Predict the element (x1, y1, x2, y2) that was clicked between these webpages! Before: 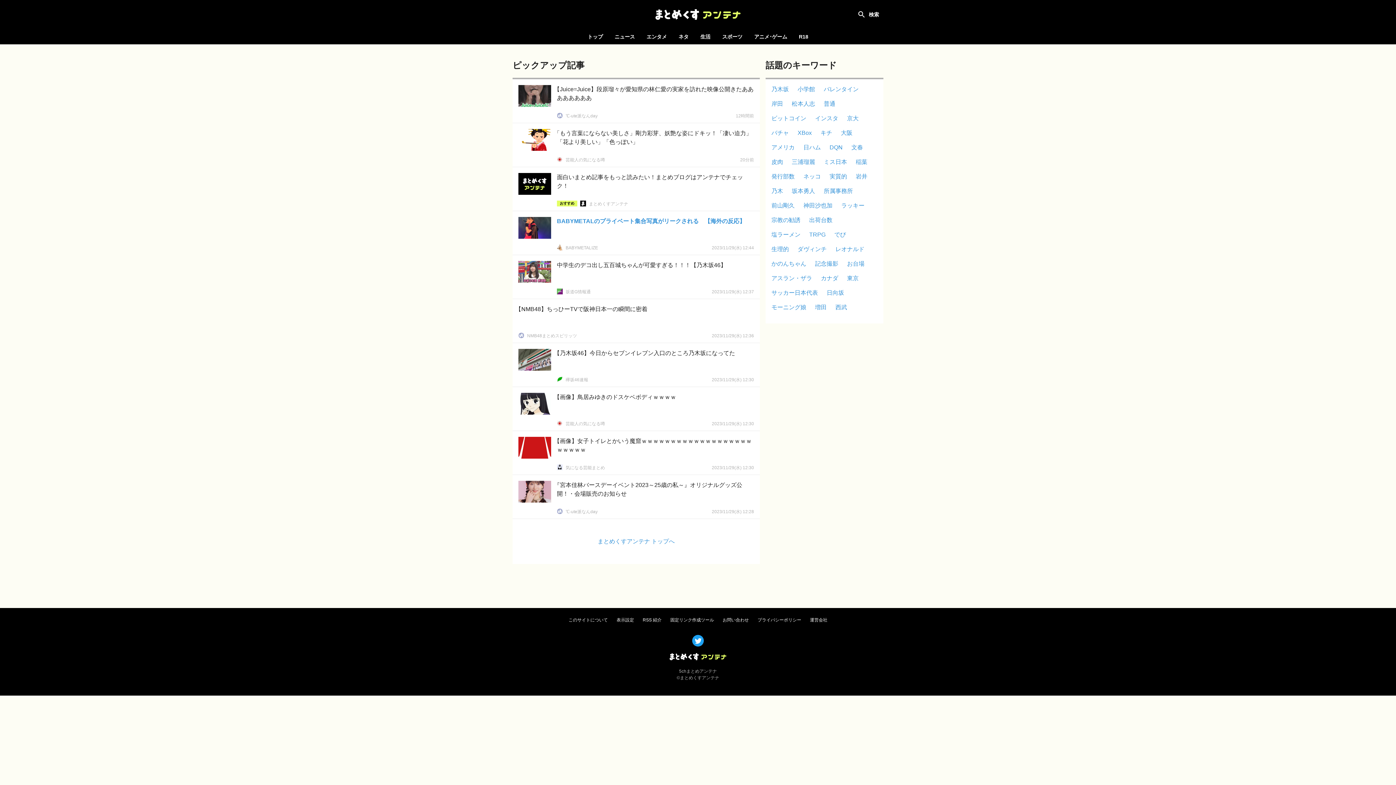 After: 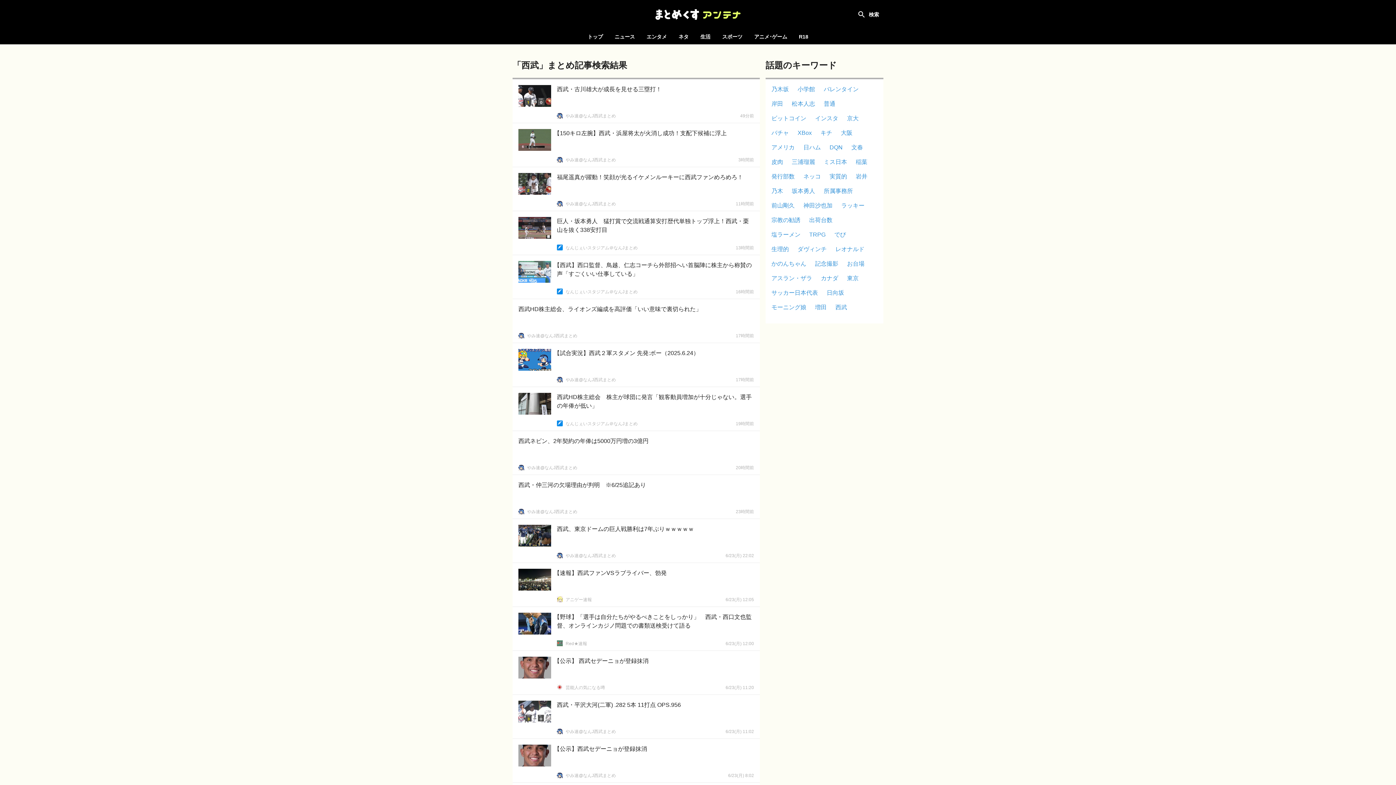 Action: label: 西武 bbox: (835, 304, 847, 310)